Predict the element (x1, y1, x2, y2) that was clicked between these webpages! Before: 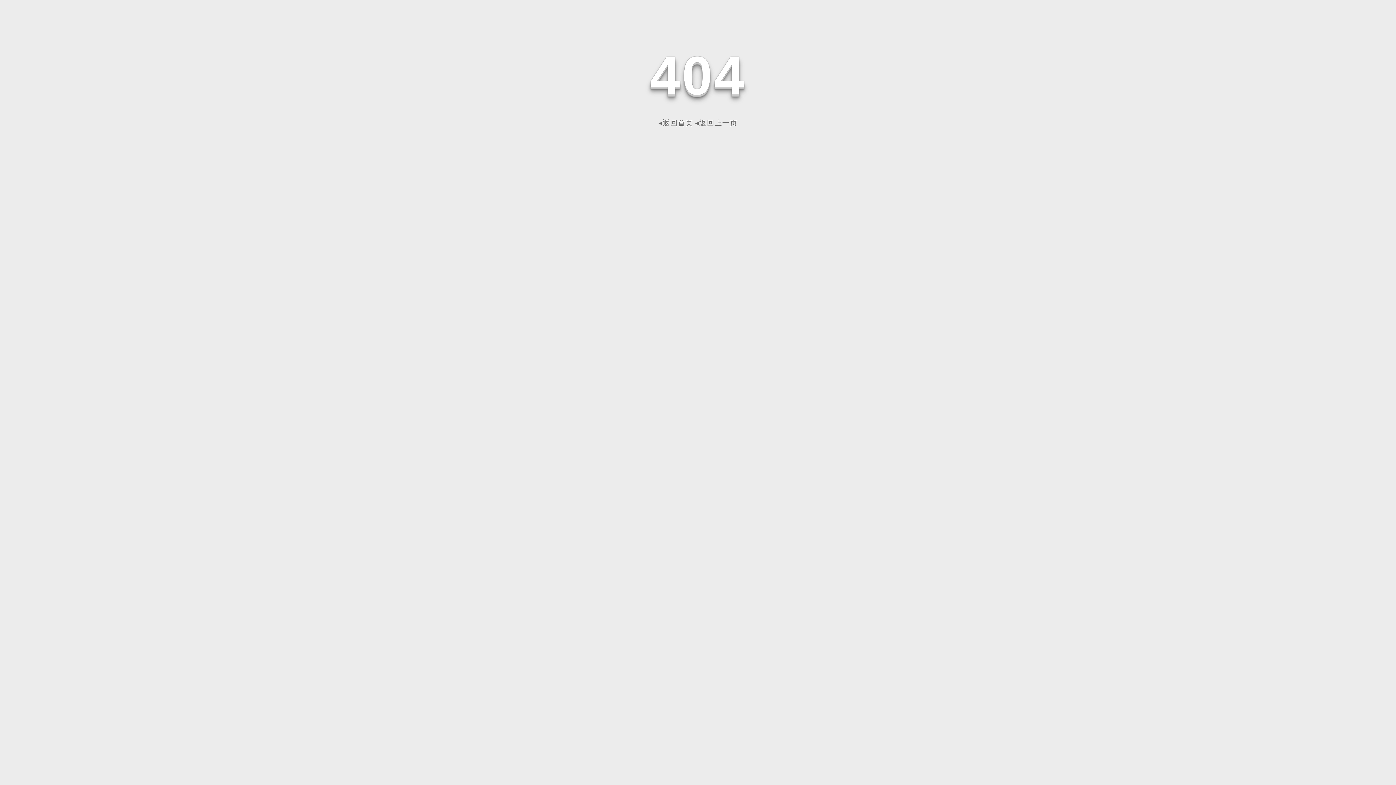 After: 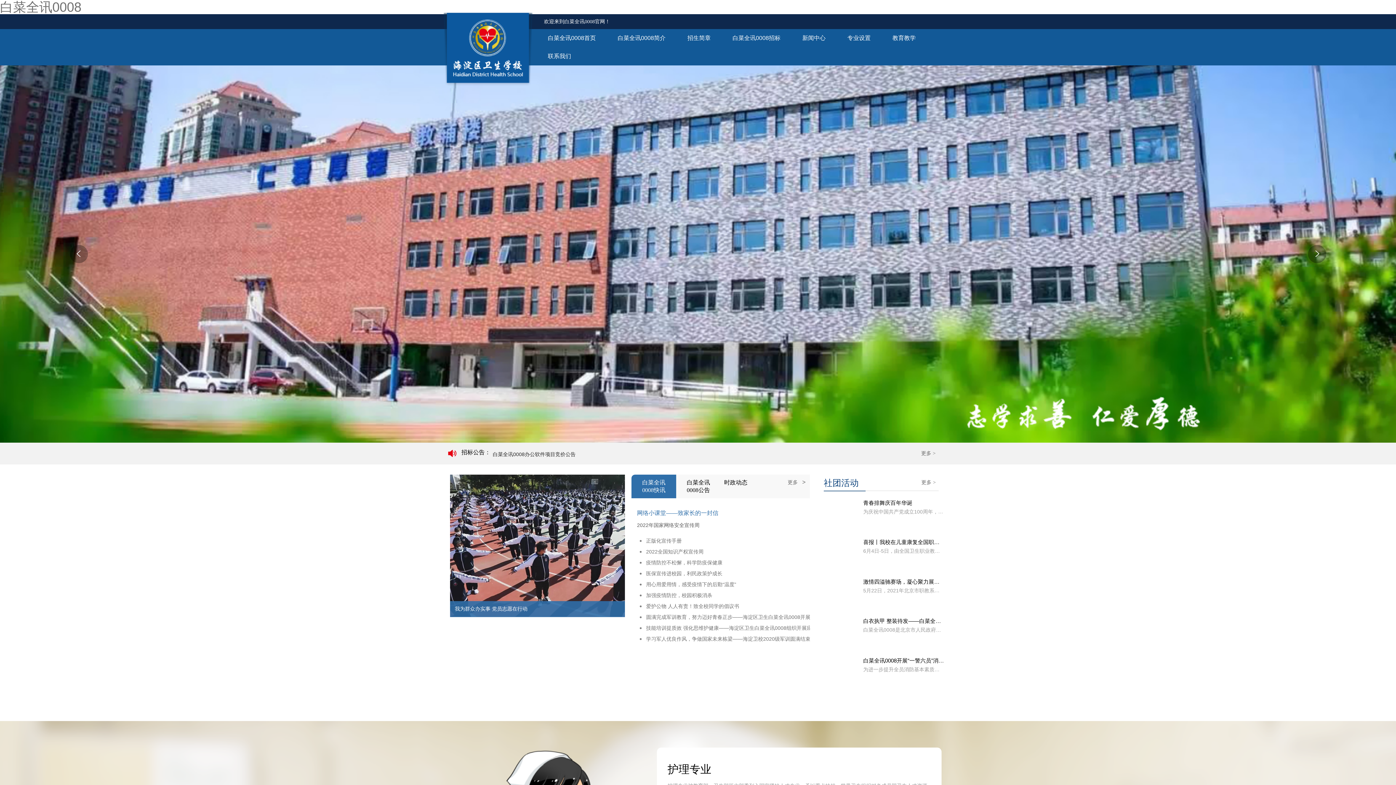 Action: label: ◂返回首页 bbox: (658, 118, 693, 126)